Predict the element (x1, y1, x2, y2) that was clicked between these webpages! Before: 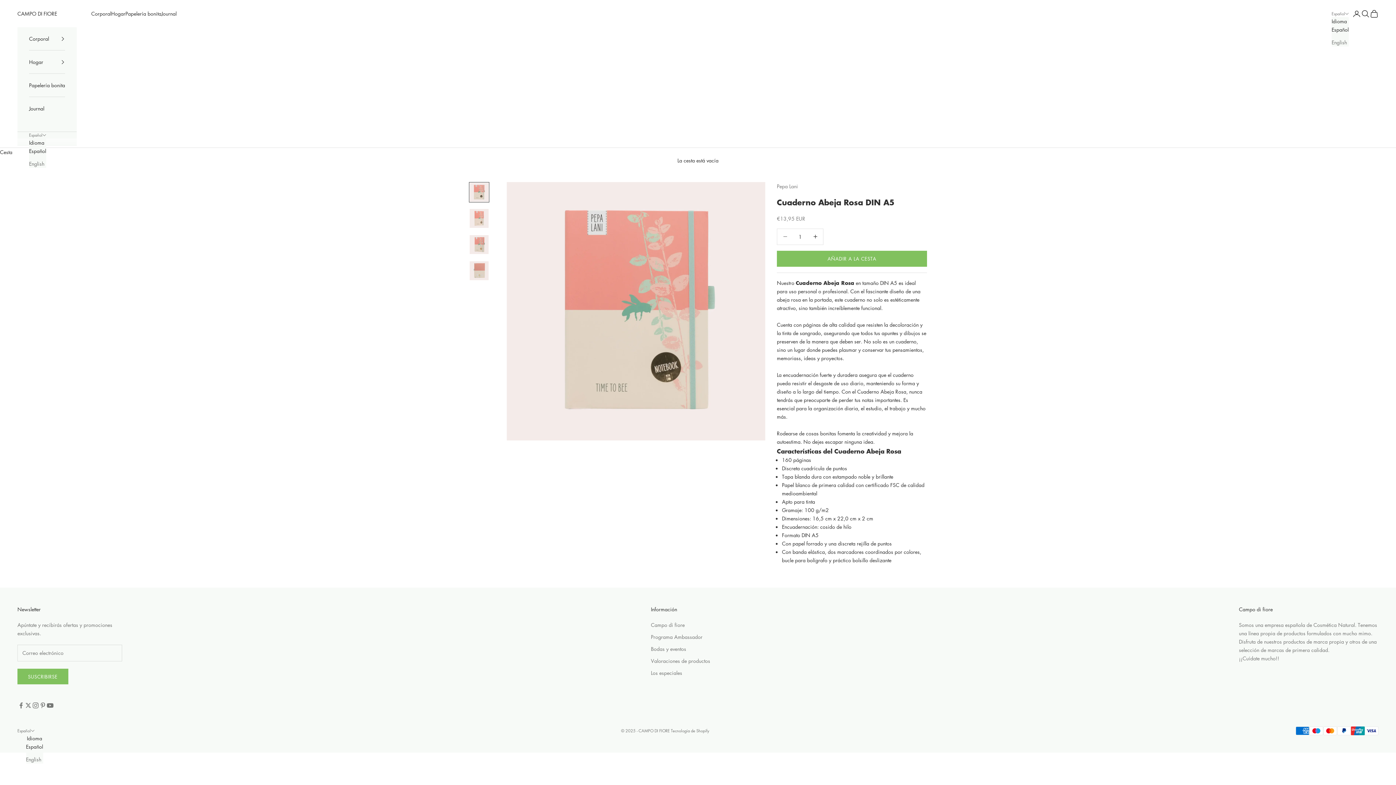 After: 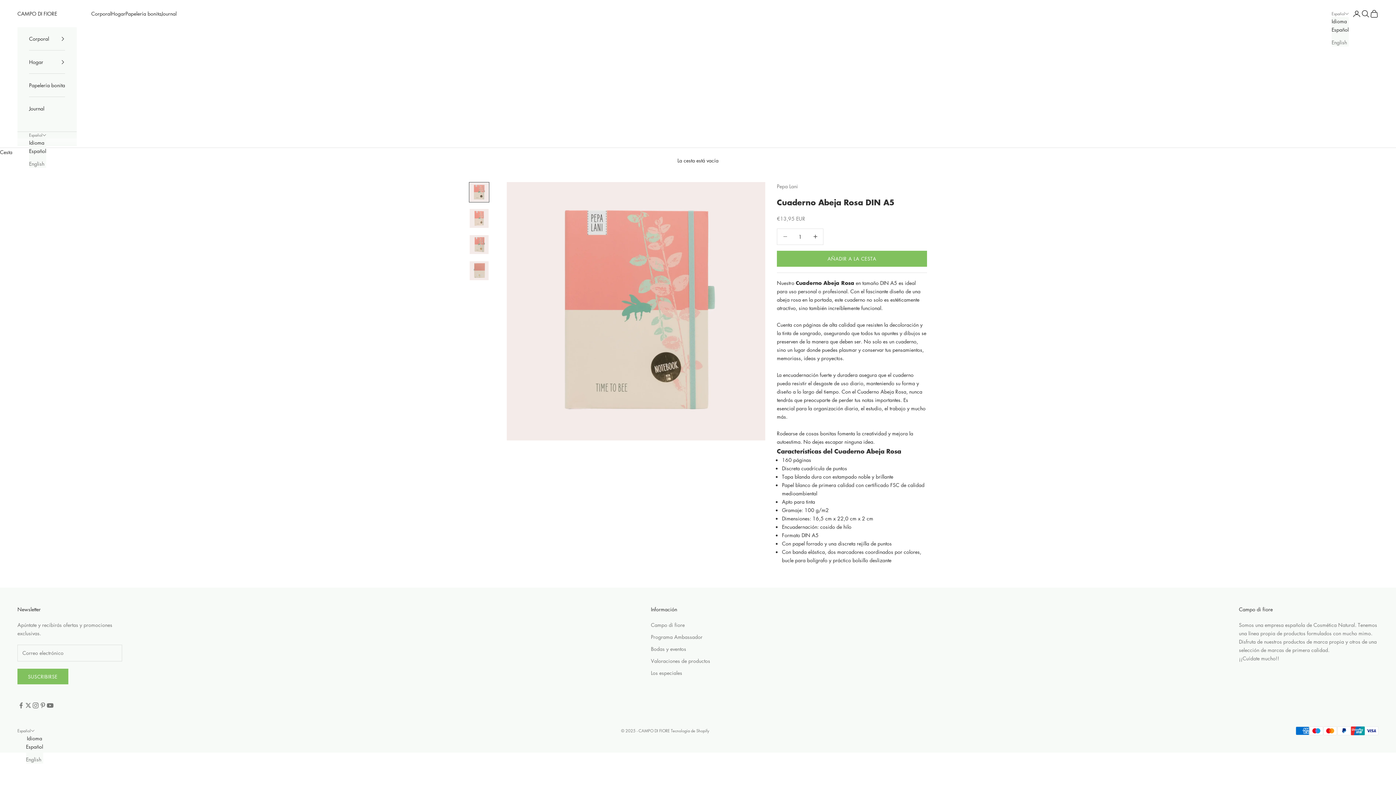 Action: label: Español bbox: (29, 146, 46, 155)